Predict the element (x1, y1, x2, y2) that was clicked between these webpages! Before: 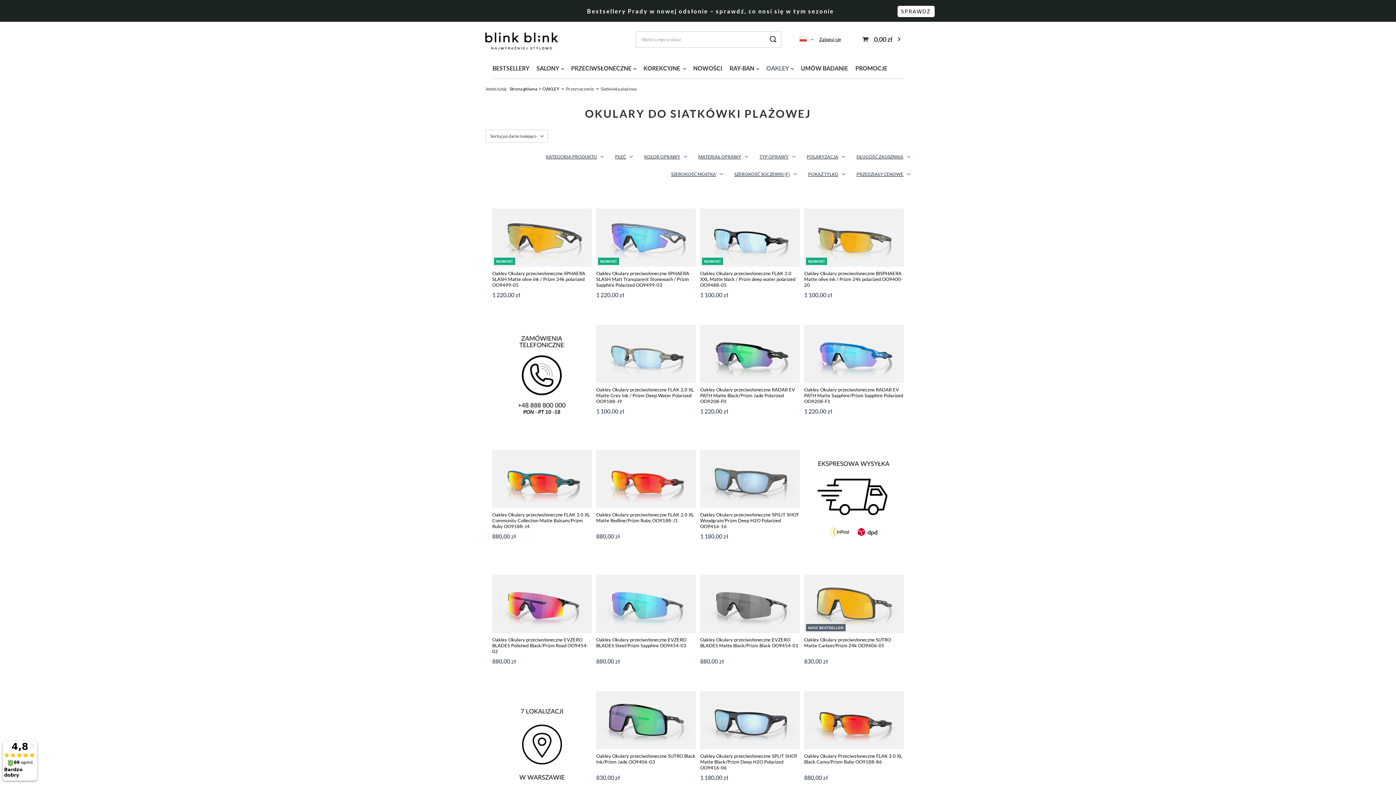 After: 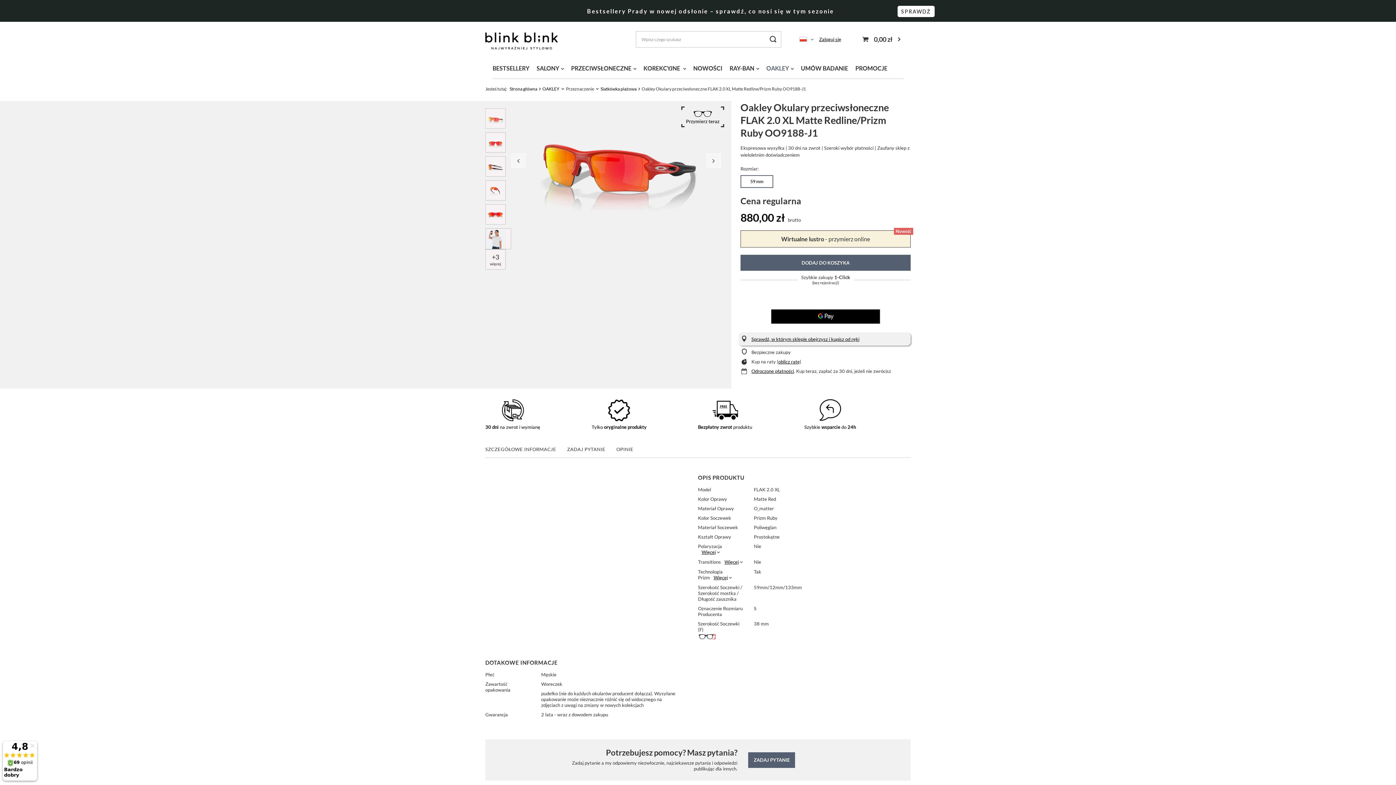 Action: bbox: (596, 512, 696, 529) label: Oakley Okulary przeciwsłoneczne FLAK 2.0 XL Matte Redline/Prizm Ruby OO9188-J1